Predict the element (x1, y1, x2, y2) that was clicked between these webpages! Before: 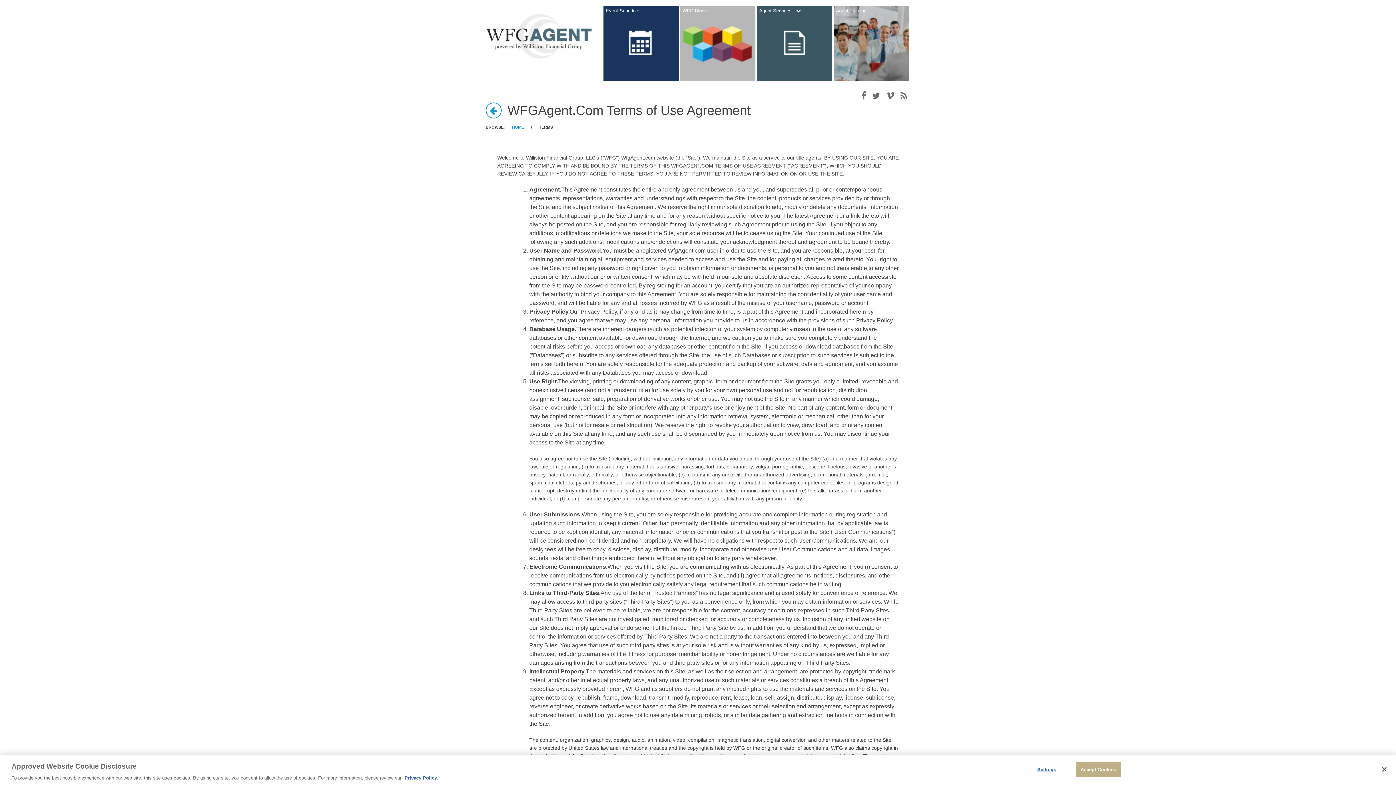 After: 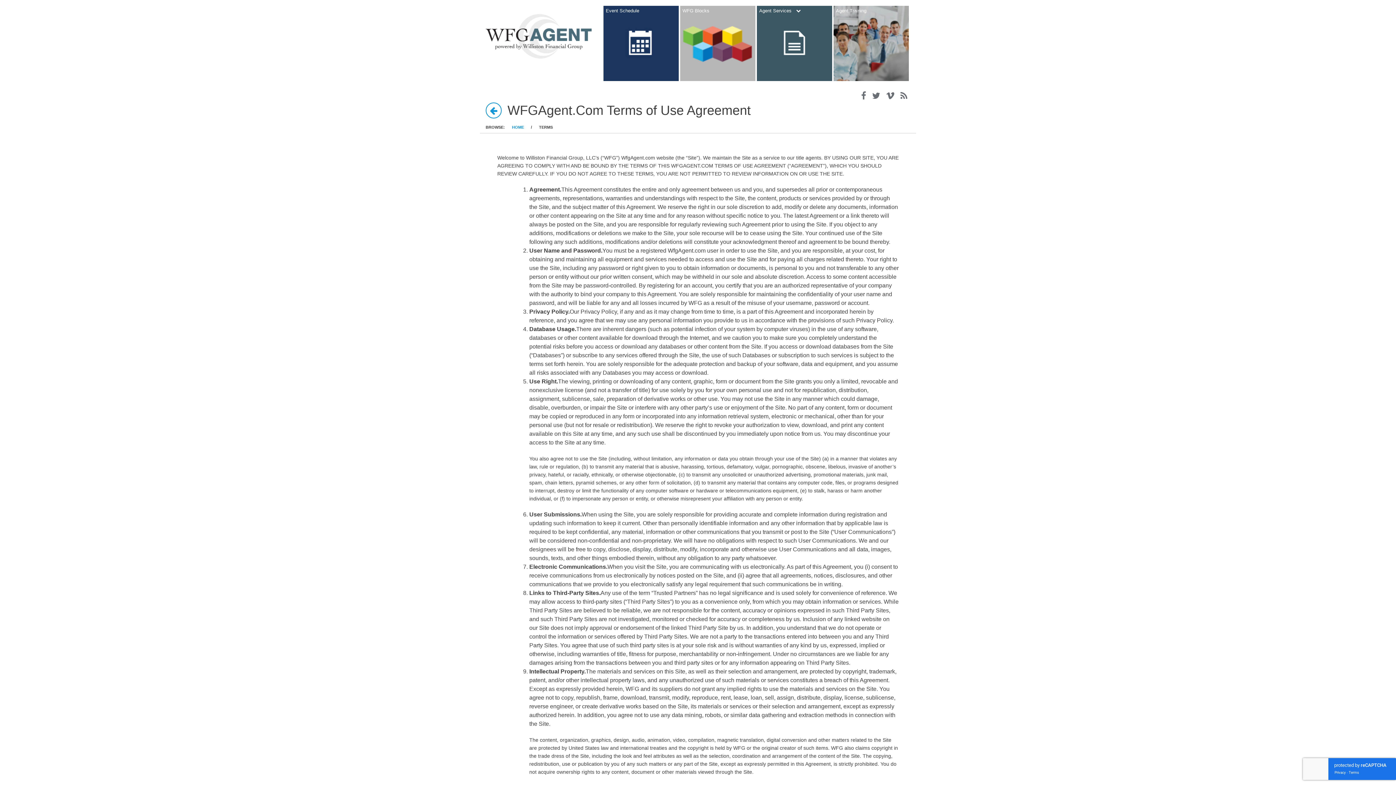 Action: label: Close bbox: (1376, 761, 1392, 777)